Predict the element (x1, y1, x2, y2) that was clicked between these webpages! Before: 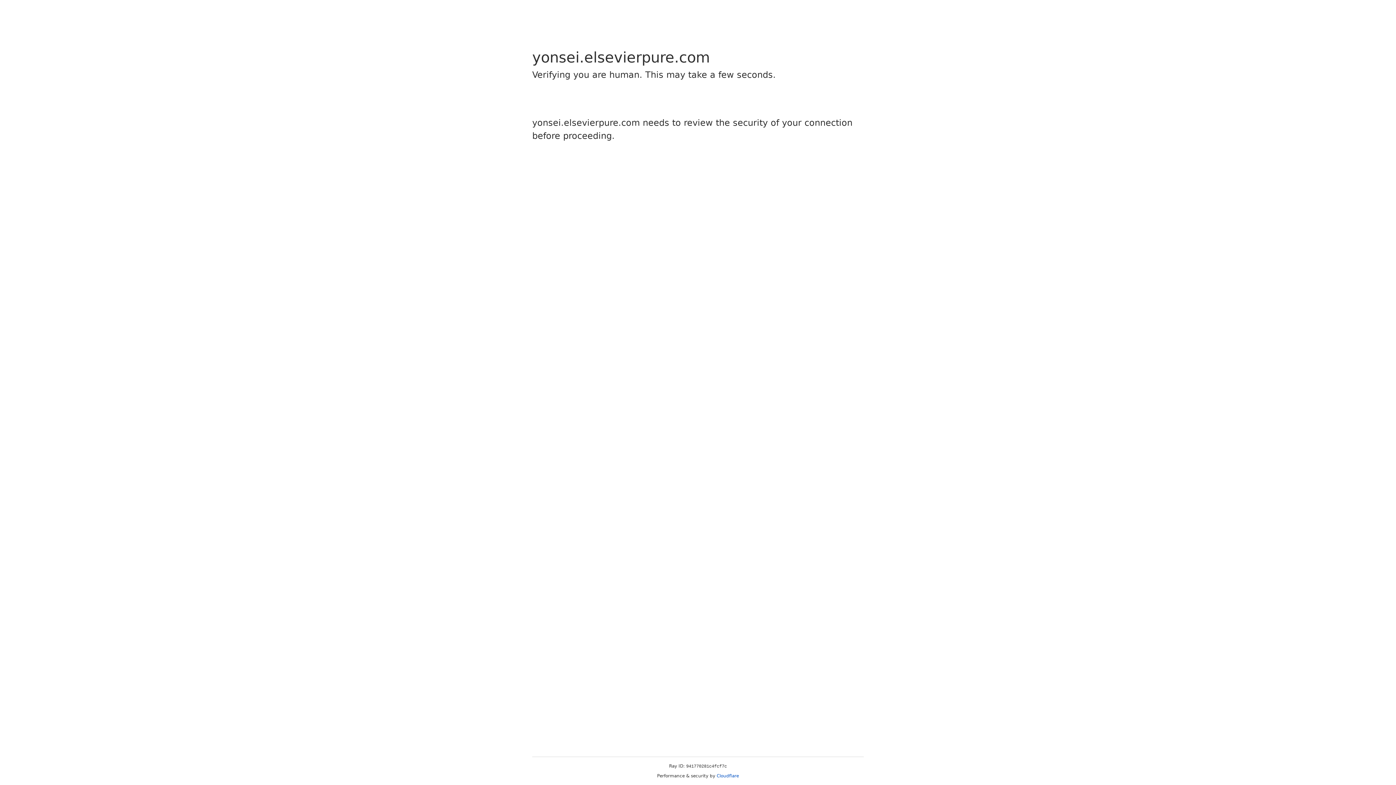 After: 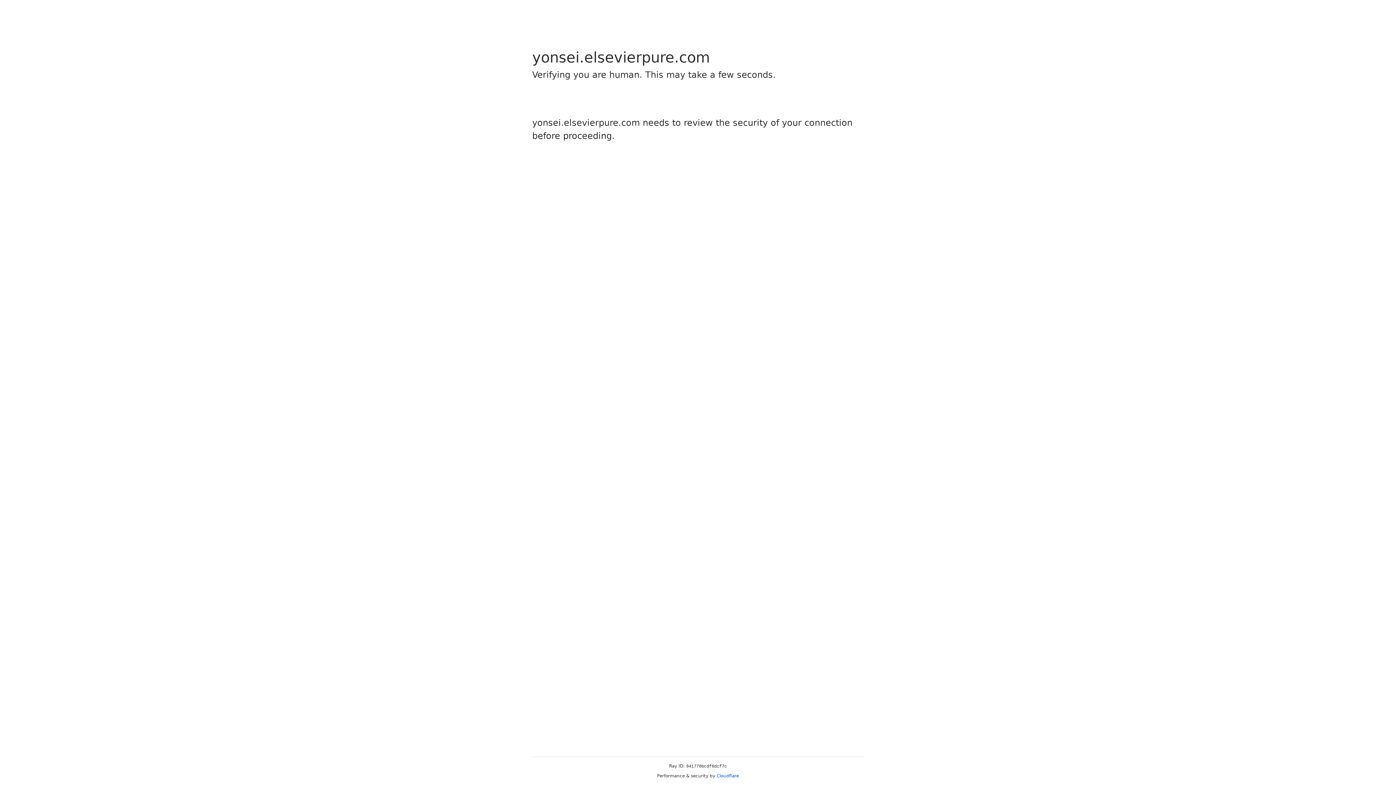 Action: label: Cloudflare bbox: (716, 773, 739, 778)